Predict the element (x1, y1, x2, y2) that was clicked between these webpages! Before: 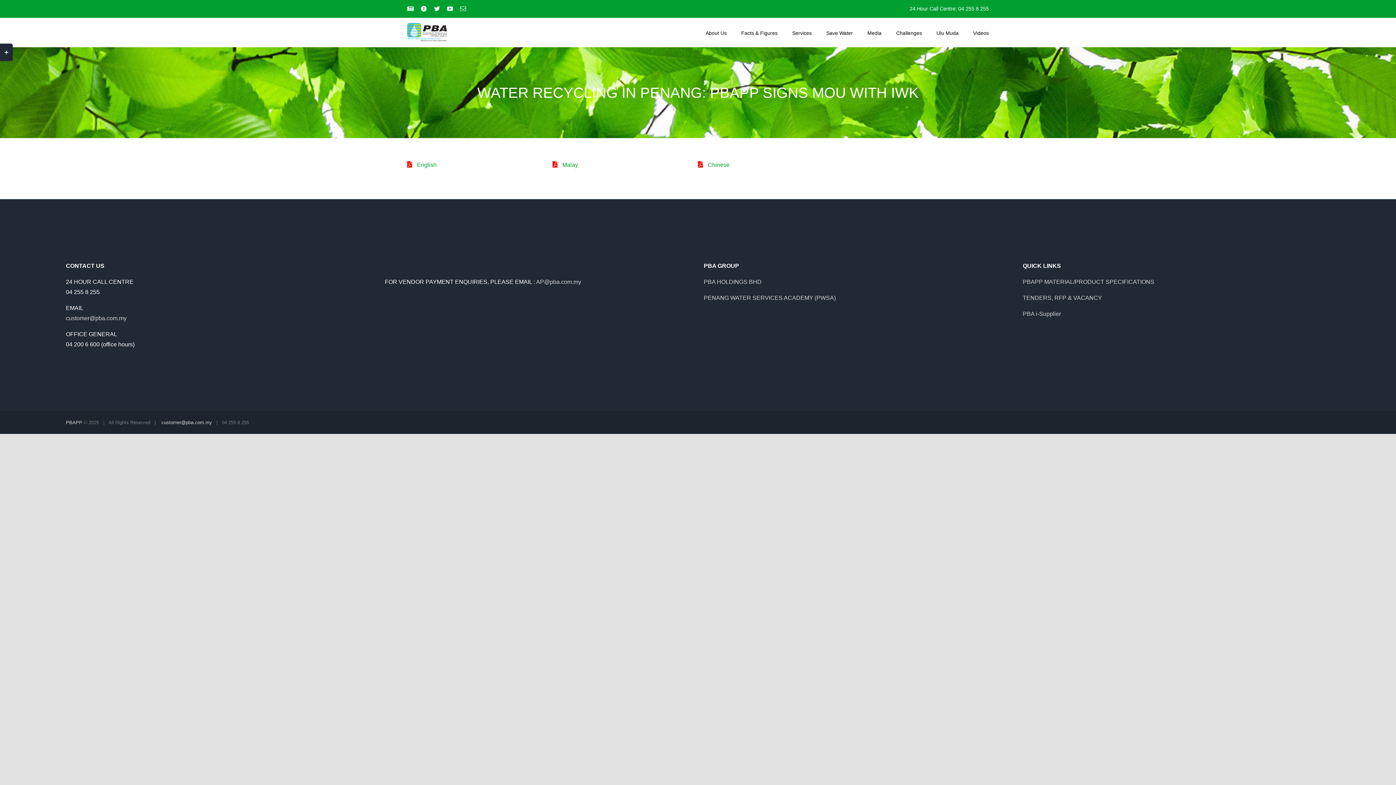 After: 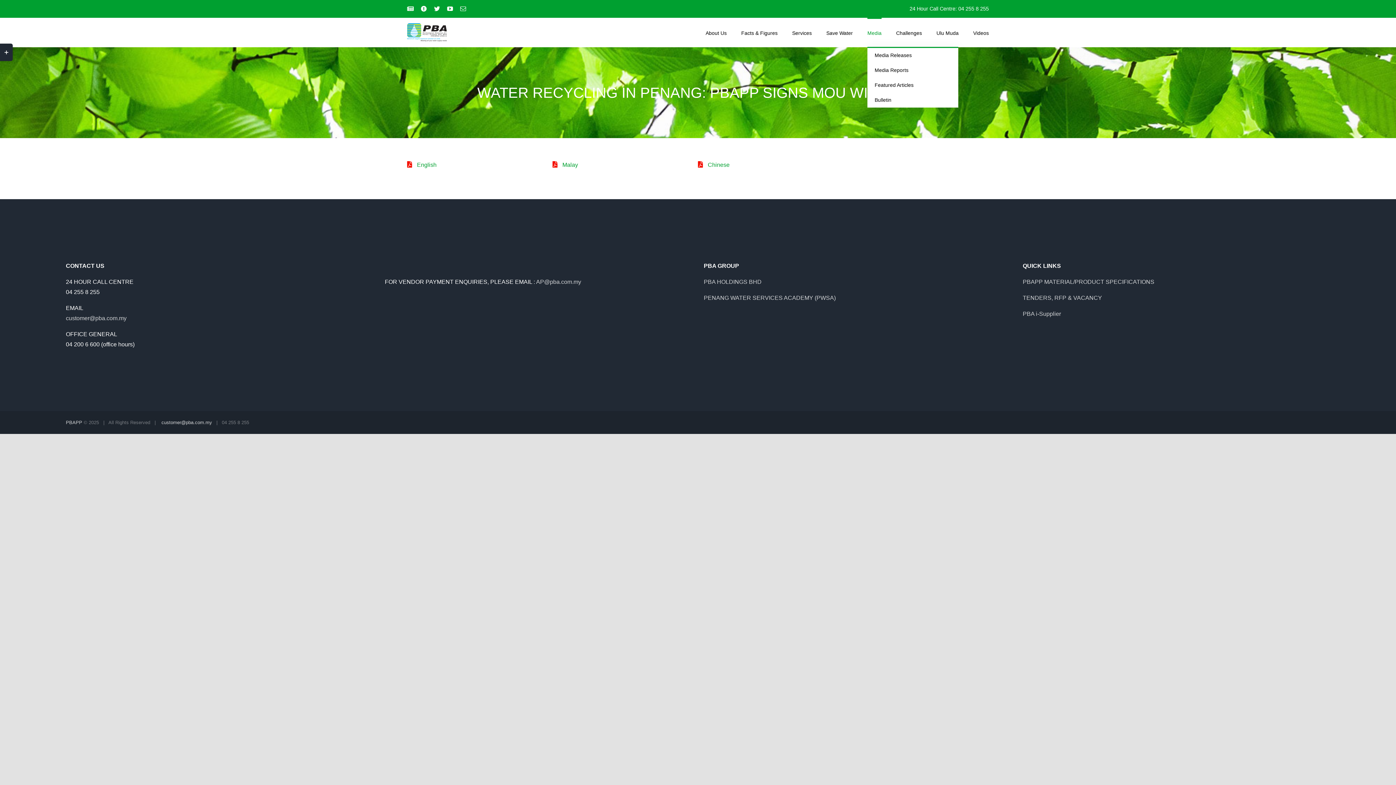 Action: bbox: (867, 17, 881, 46) label: Media